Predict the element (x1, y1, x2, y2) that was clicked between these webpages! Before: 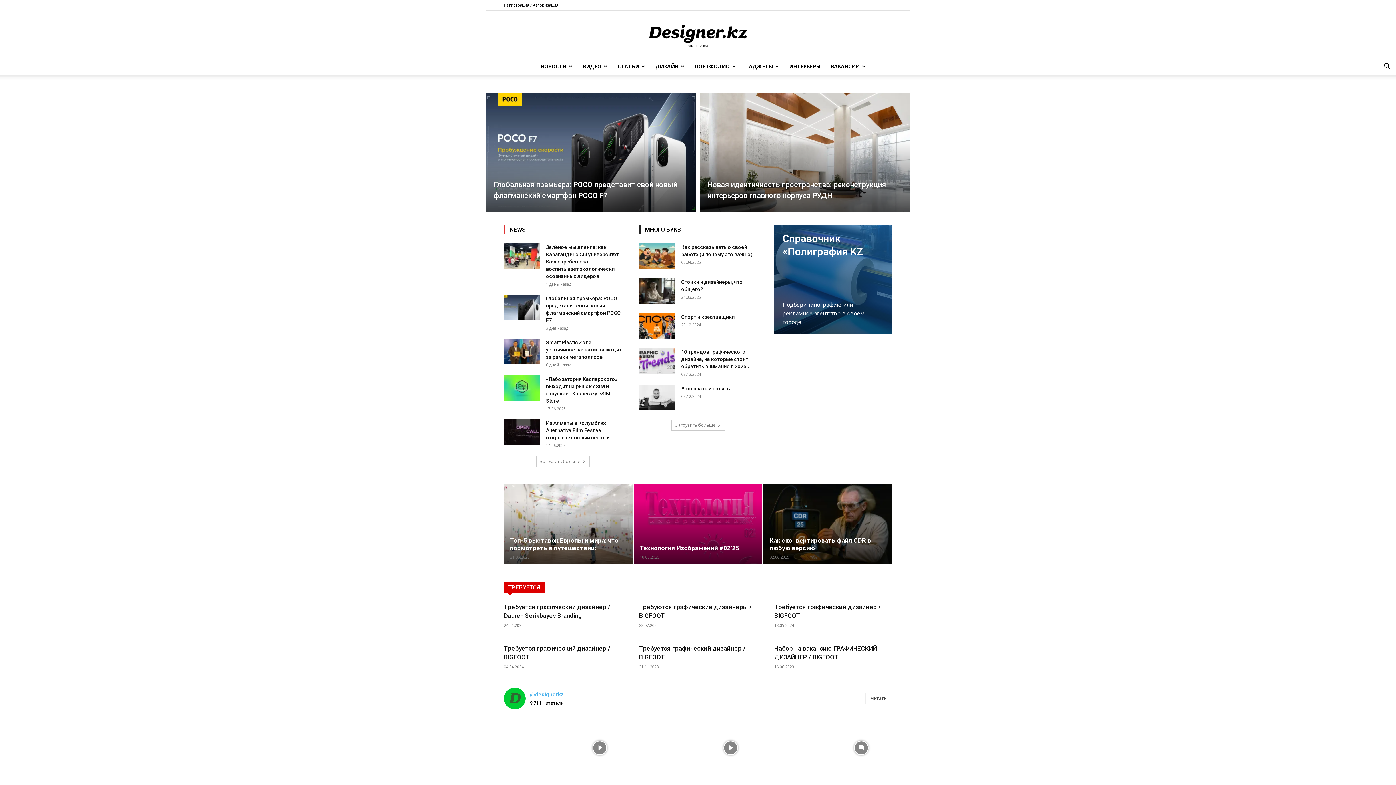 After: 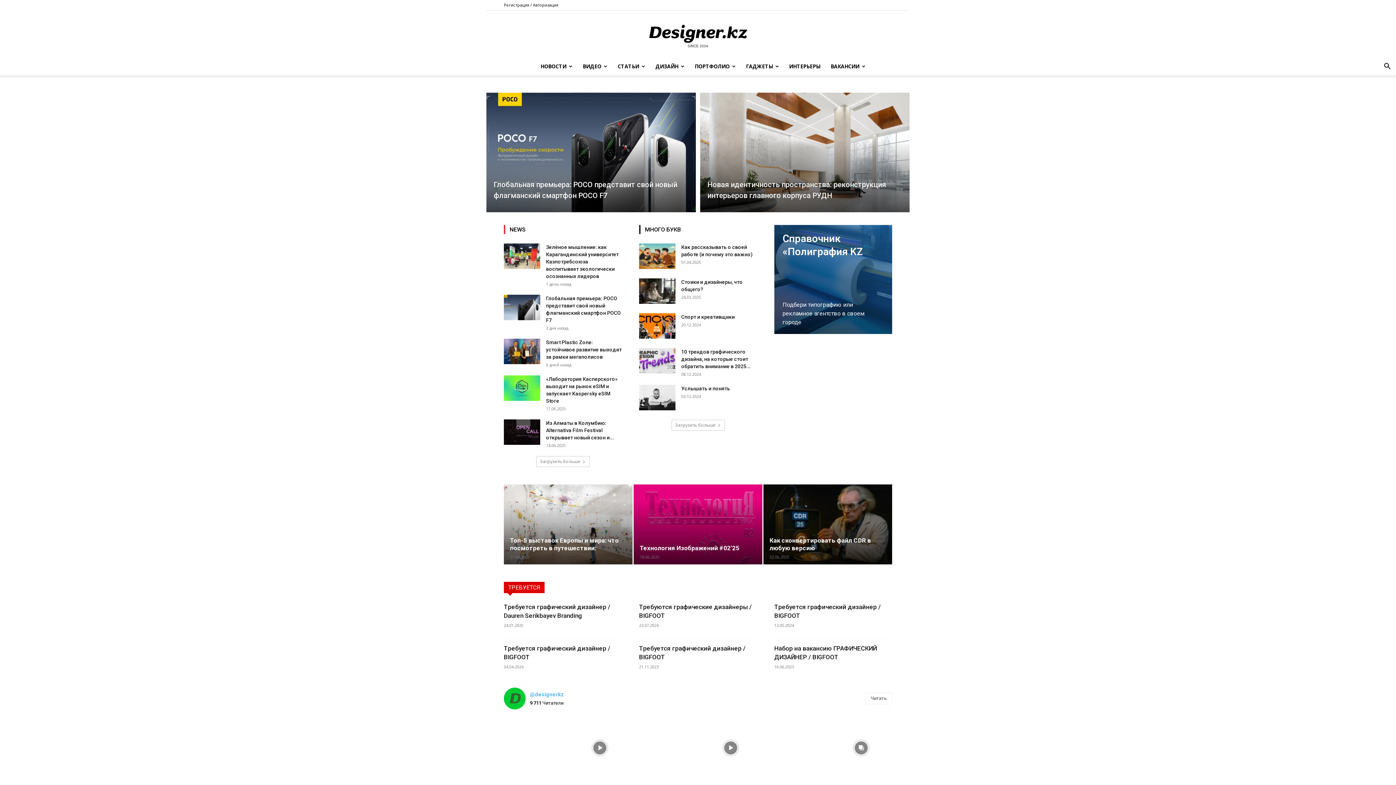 Action: bbox: (830, 715, 892, 777) label: instagram-image